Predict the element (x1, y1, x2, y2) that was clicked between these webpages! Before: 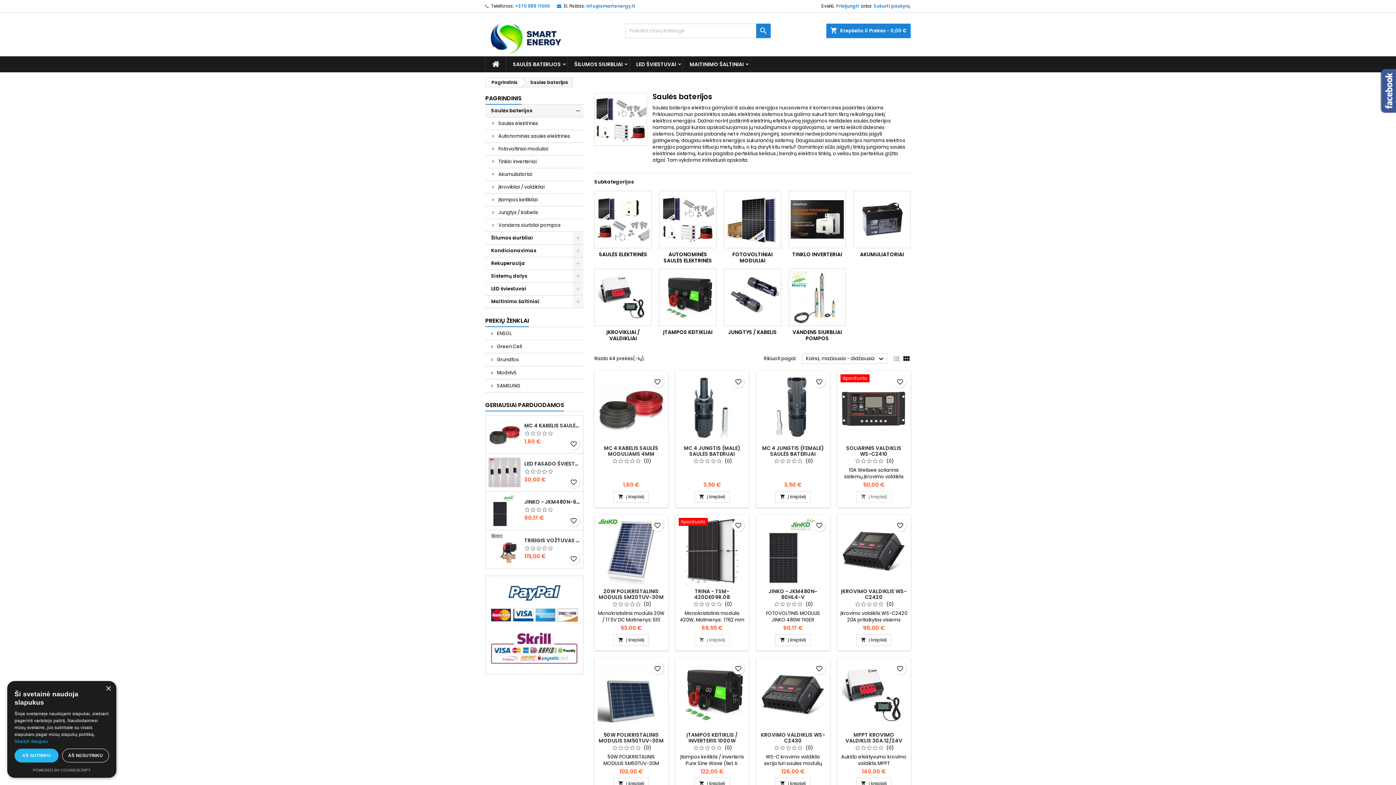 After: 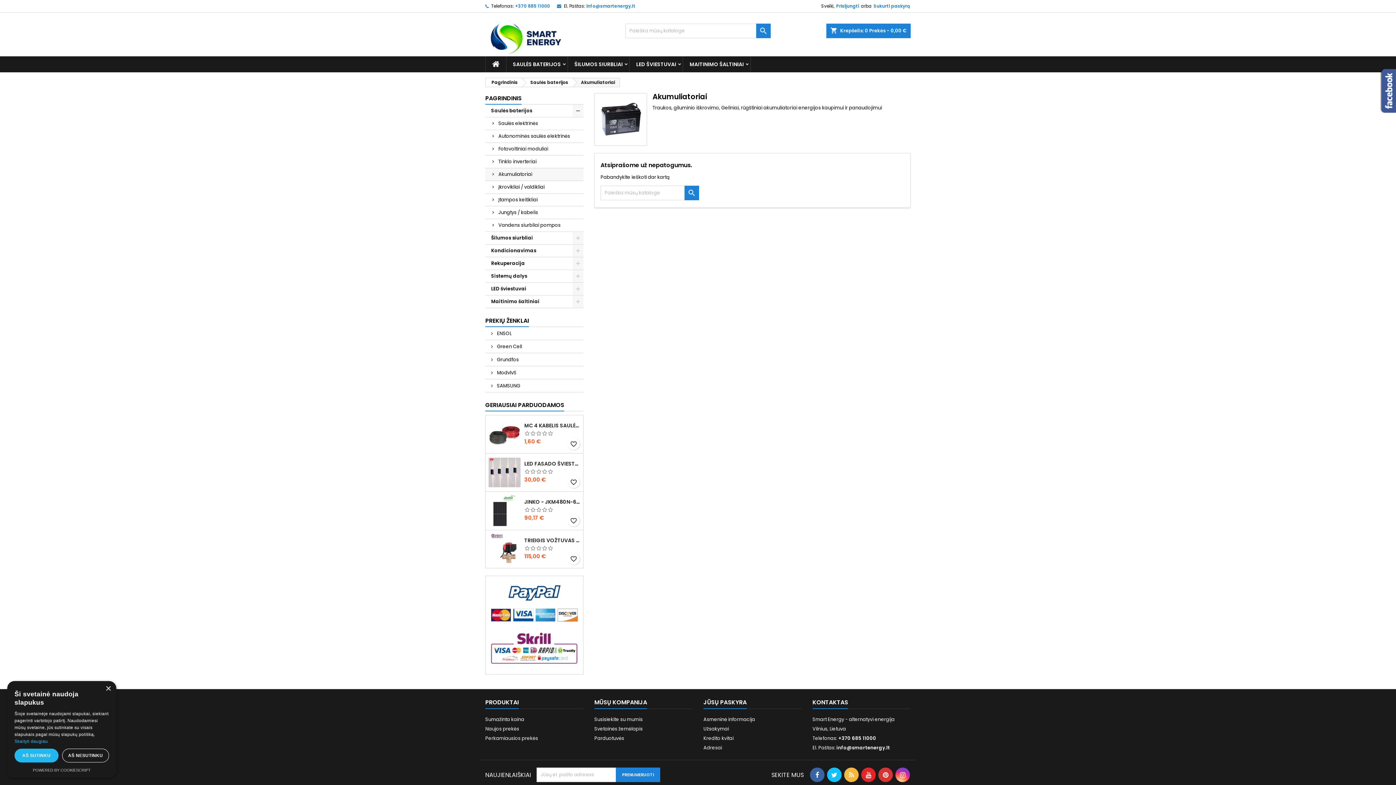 Action: bbox: (860, 250, 904, 258) label: AKUMULIATORIAI